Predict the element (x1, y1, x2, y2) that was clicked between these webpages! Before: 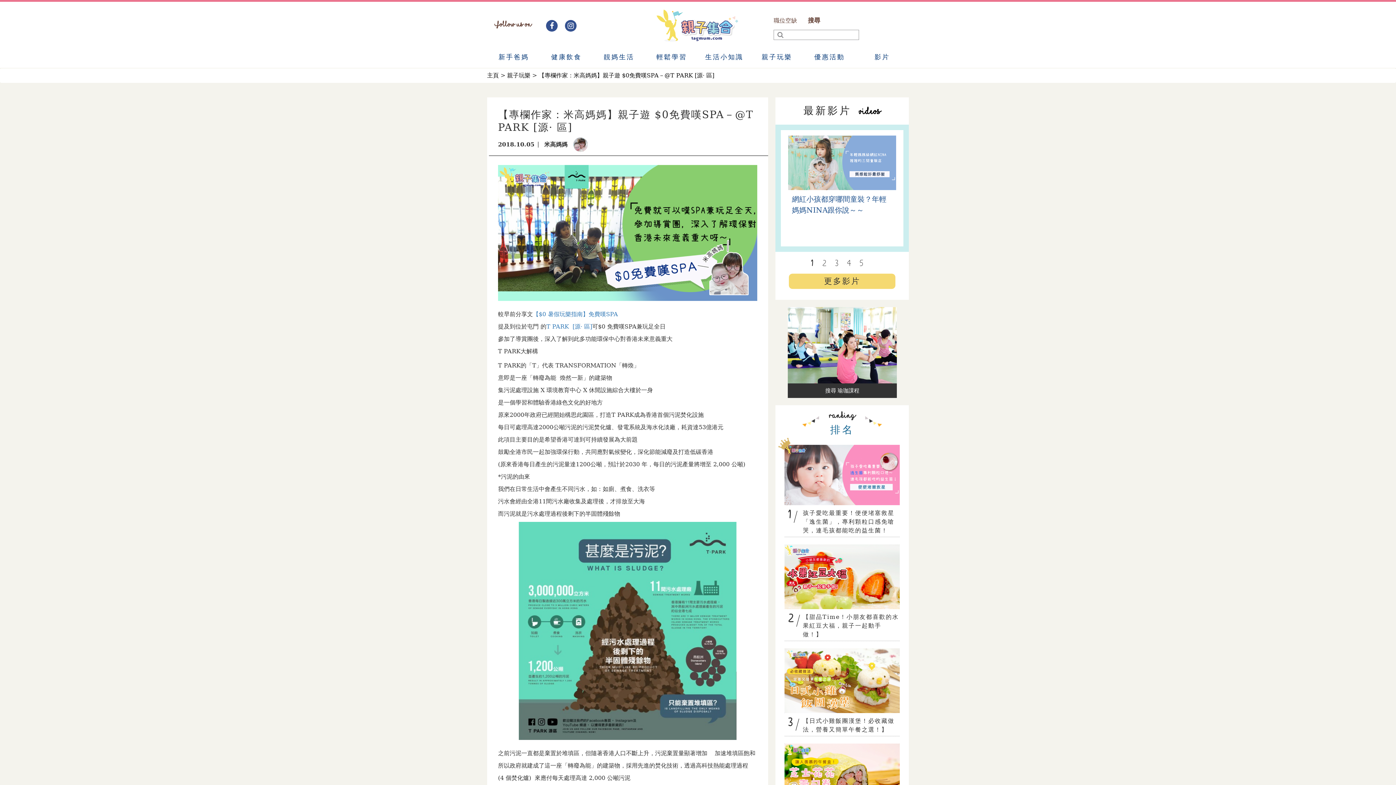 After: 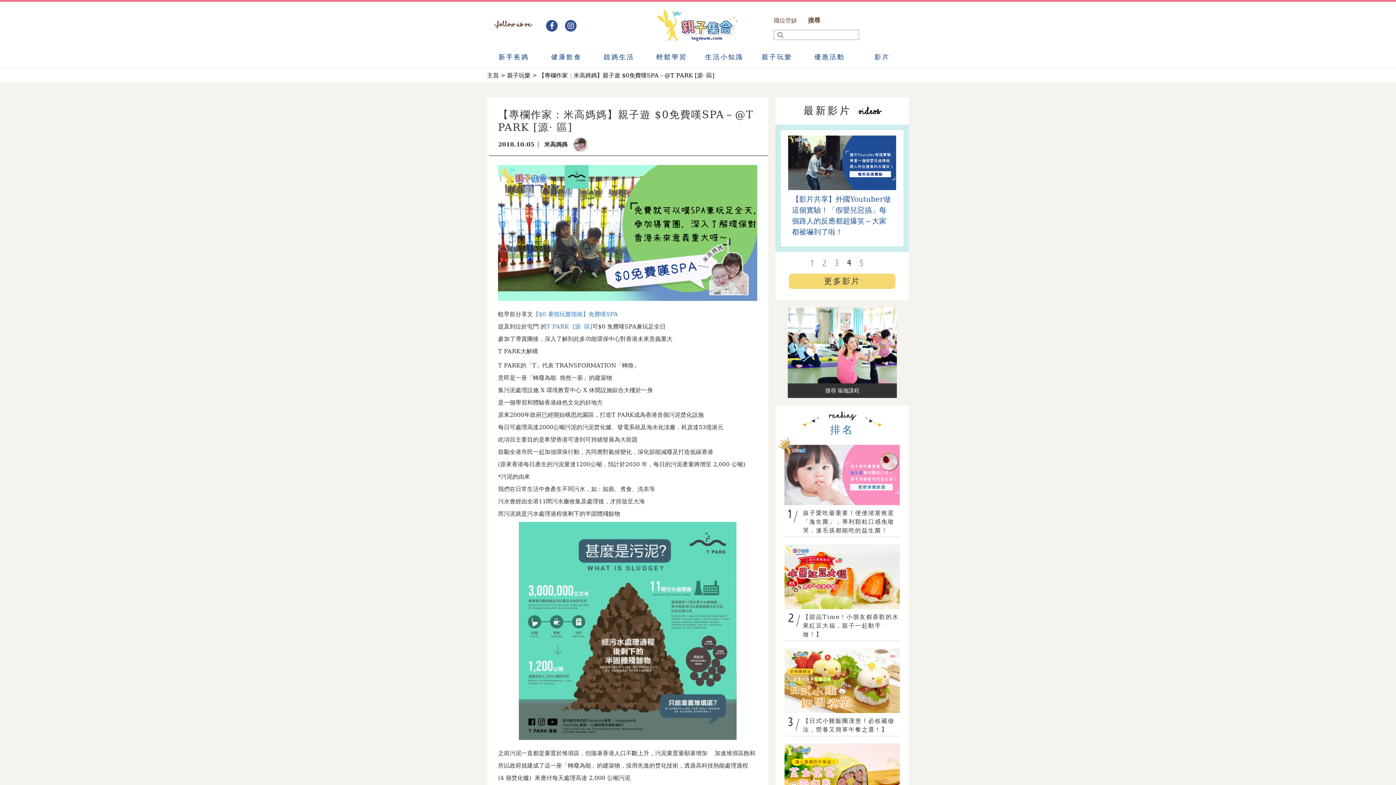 Action: label: 3 bbox: (832, 259, 841, 268)